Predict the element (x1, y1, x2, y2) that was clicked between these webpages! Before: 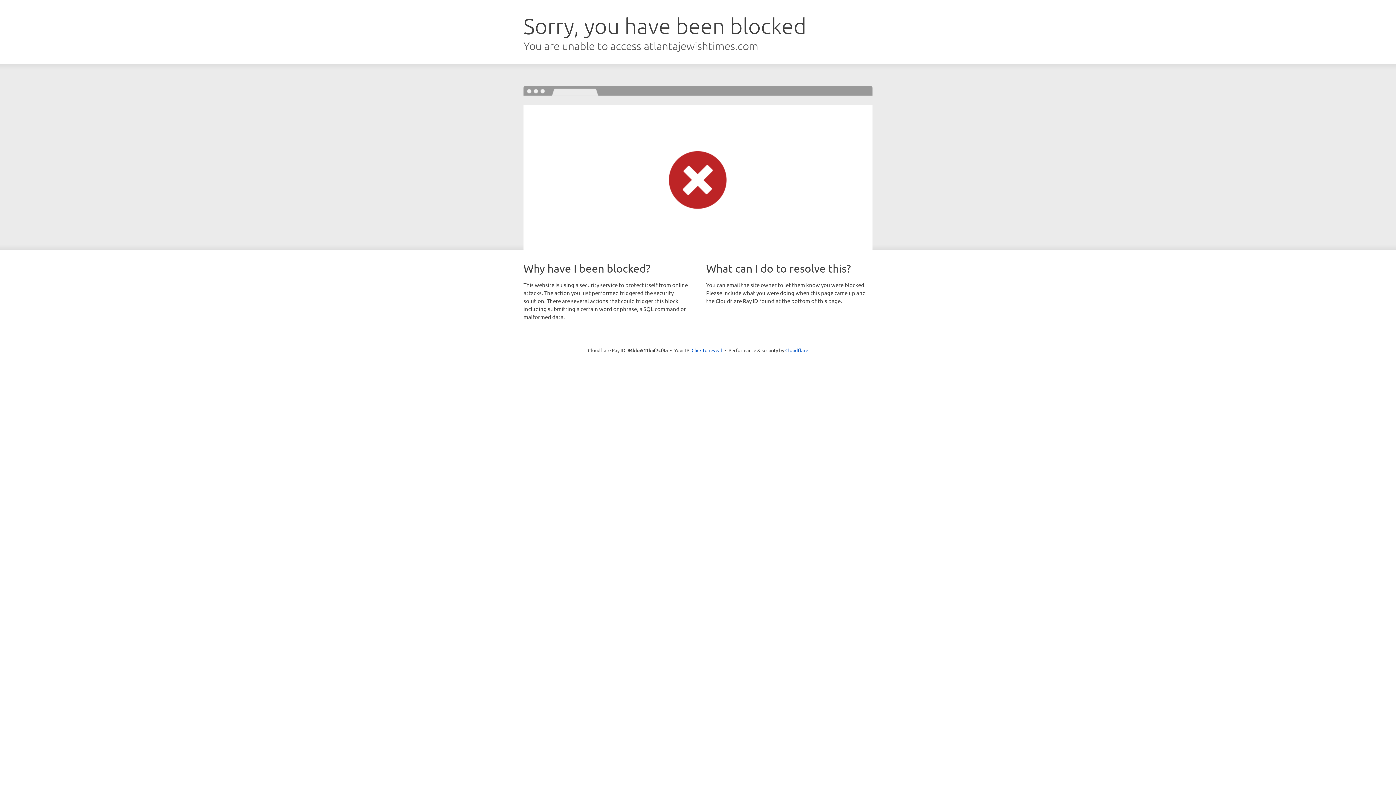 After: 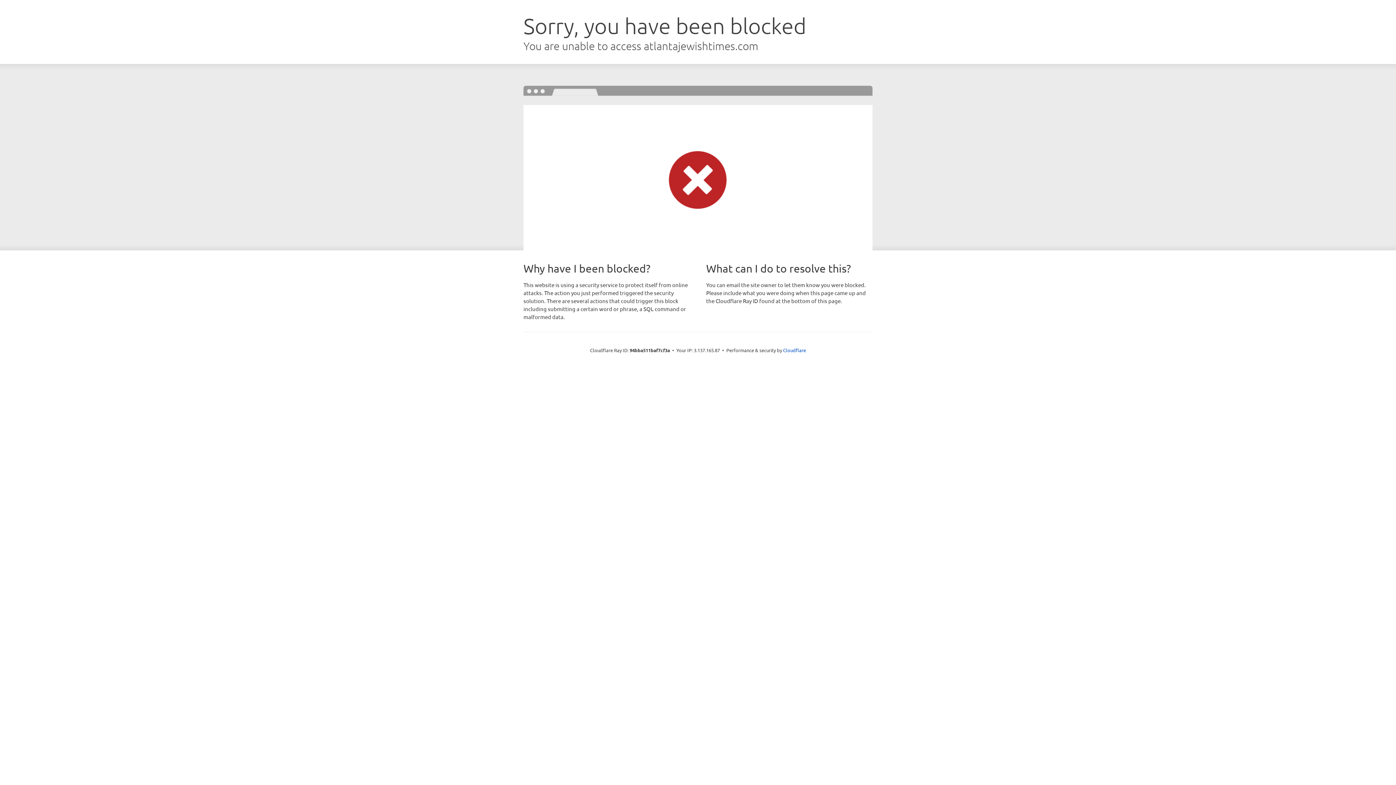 Action: label: Click to reveal bbox: (691, 346, 722, 353)